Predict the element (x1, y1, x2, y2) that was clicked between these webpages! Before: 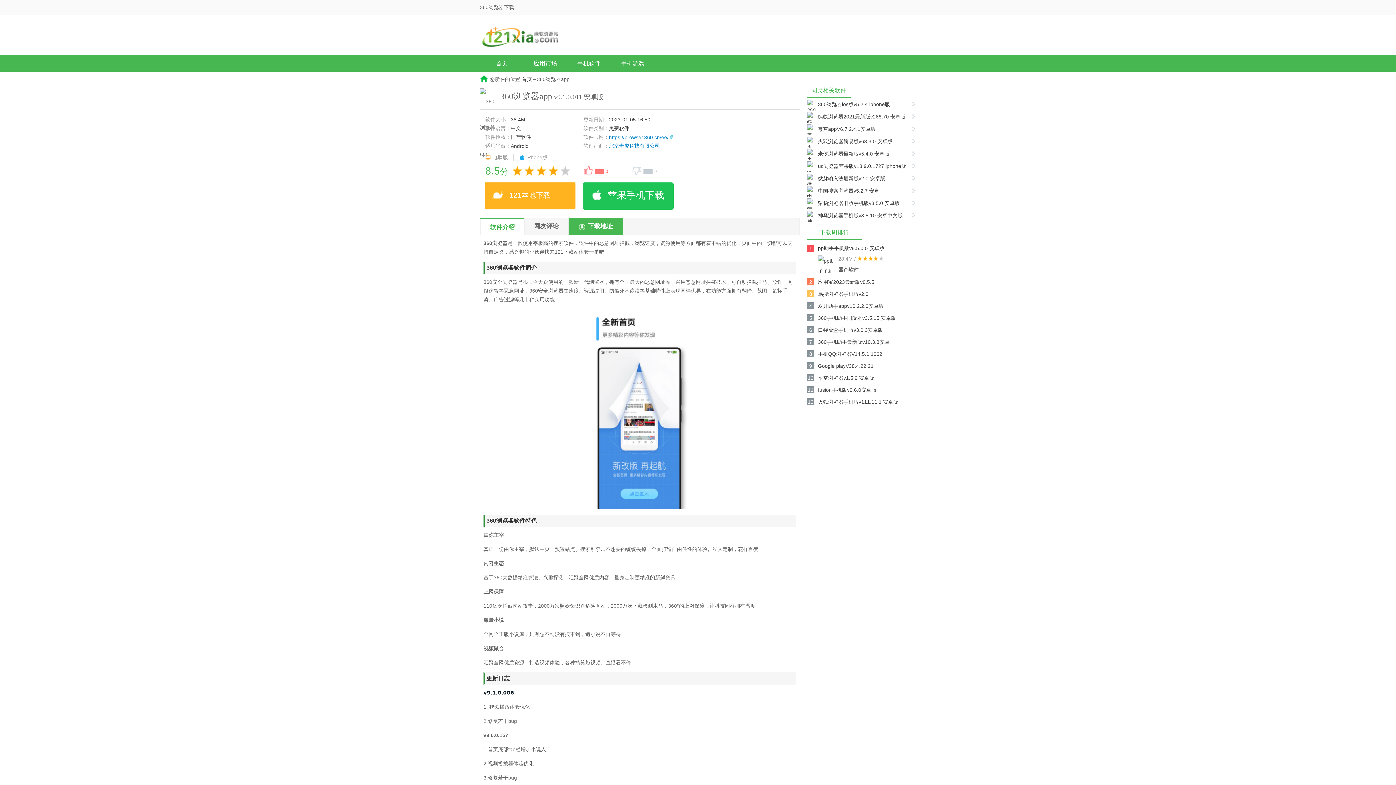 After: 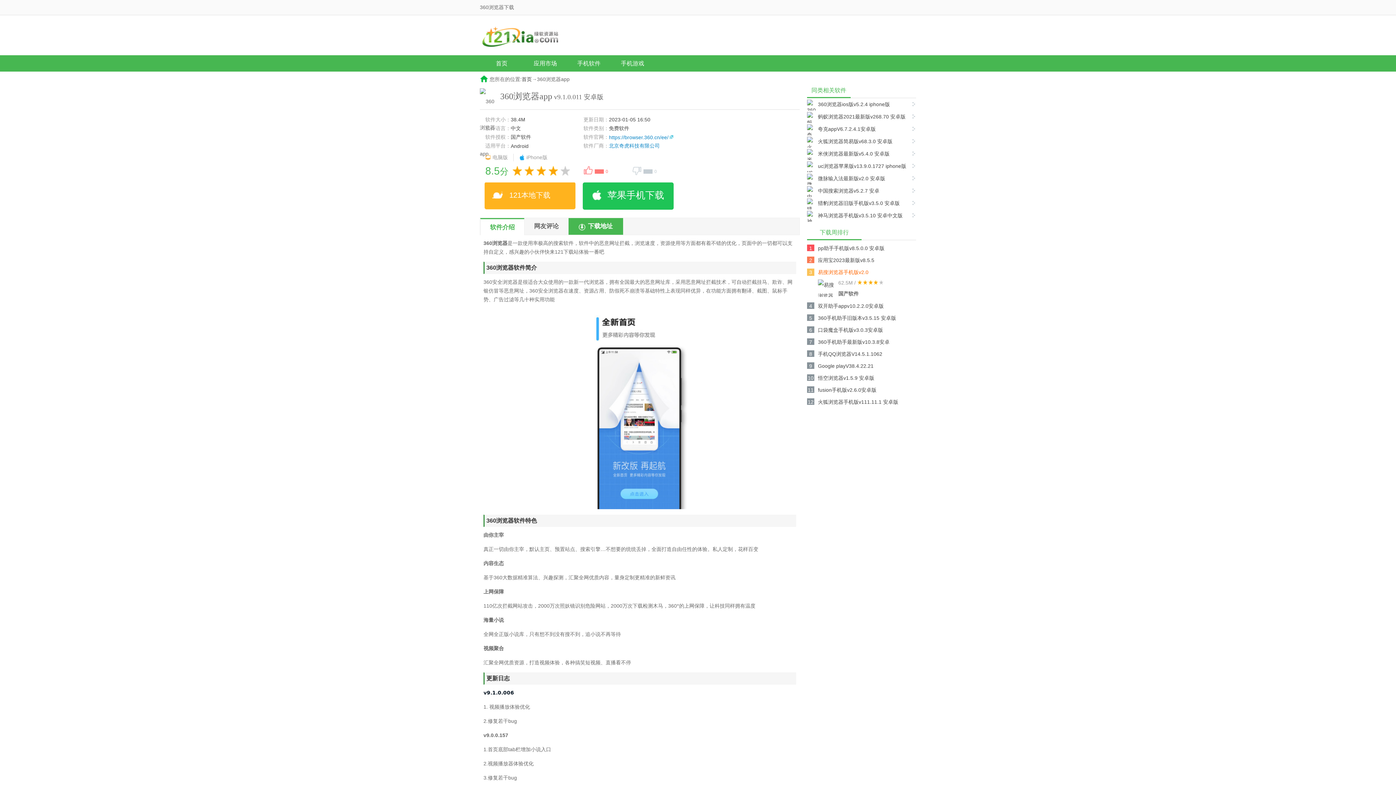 Action: label: 易搜浏览器手机版v2.0 bbox: (818, 288, 916, 299)